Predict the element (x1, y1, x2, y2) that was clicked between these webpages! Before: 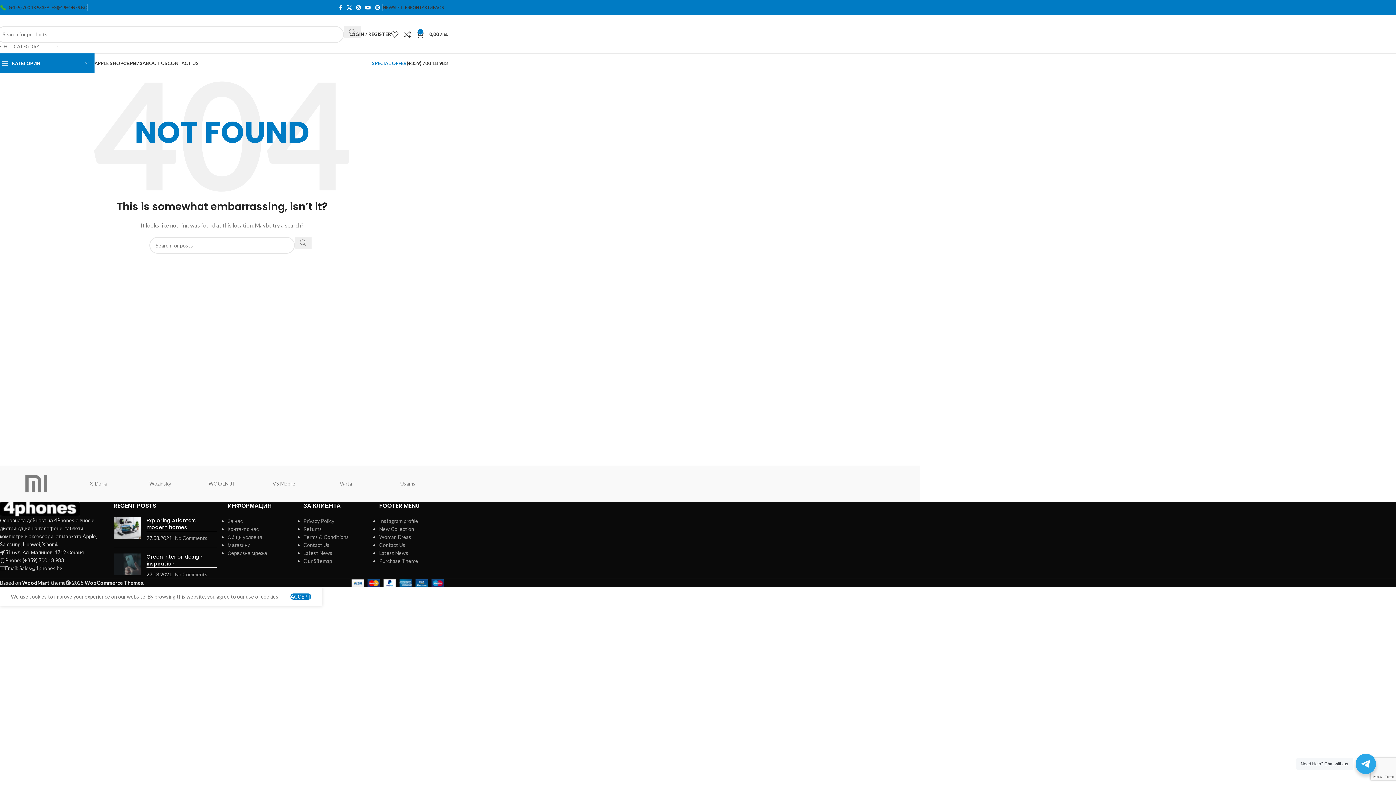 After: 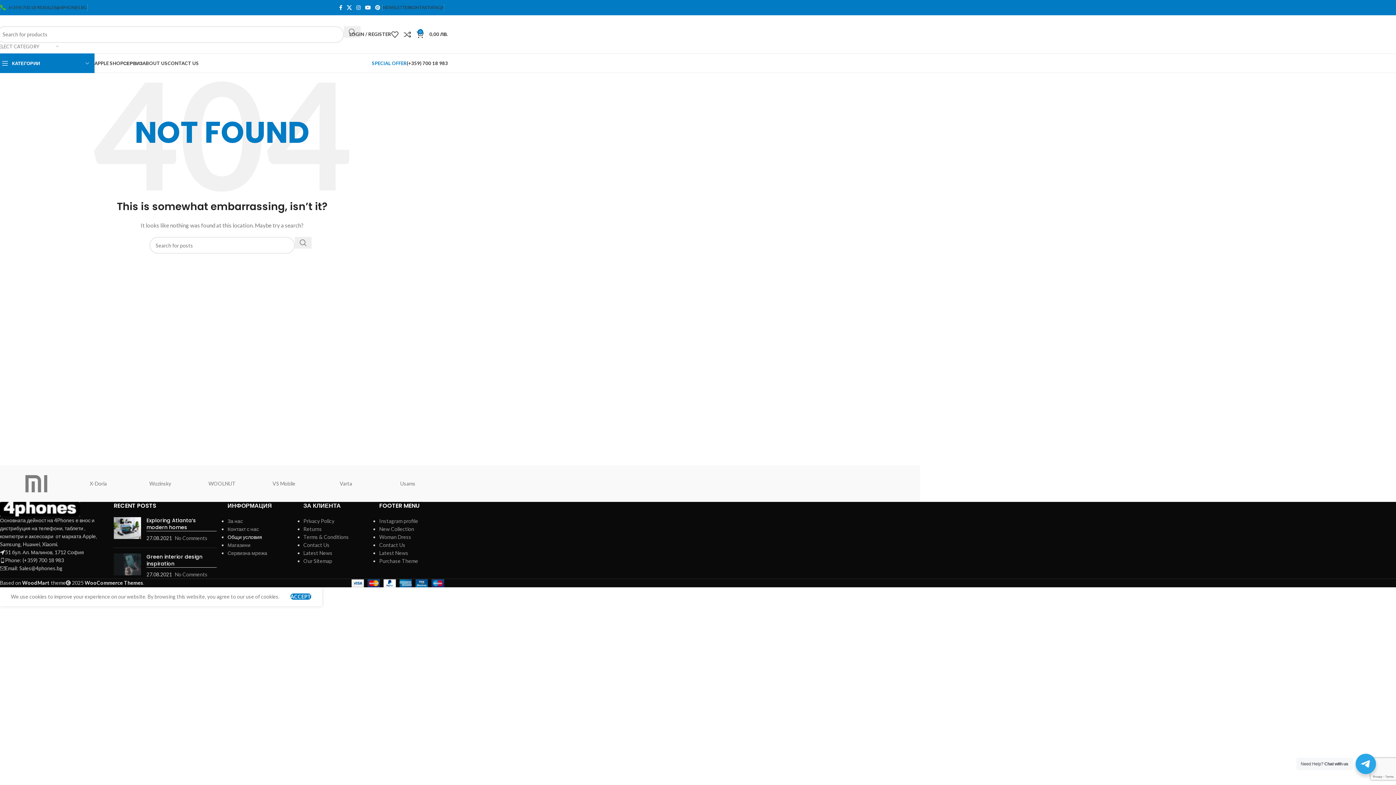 Action: bbox: (227, 534, 262, 540) label: Общи условия